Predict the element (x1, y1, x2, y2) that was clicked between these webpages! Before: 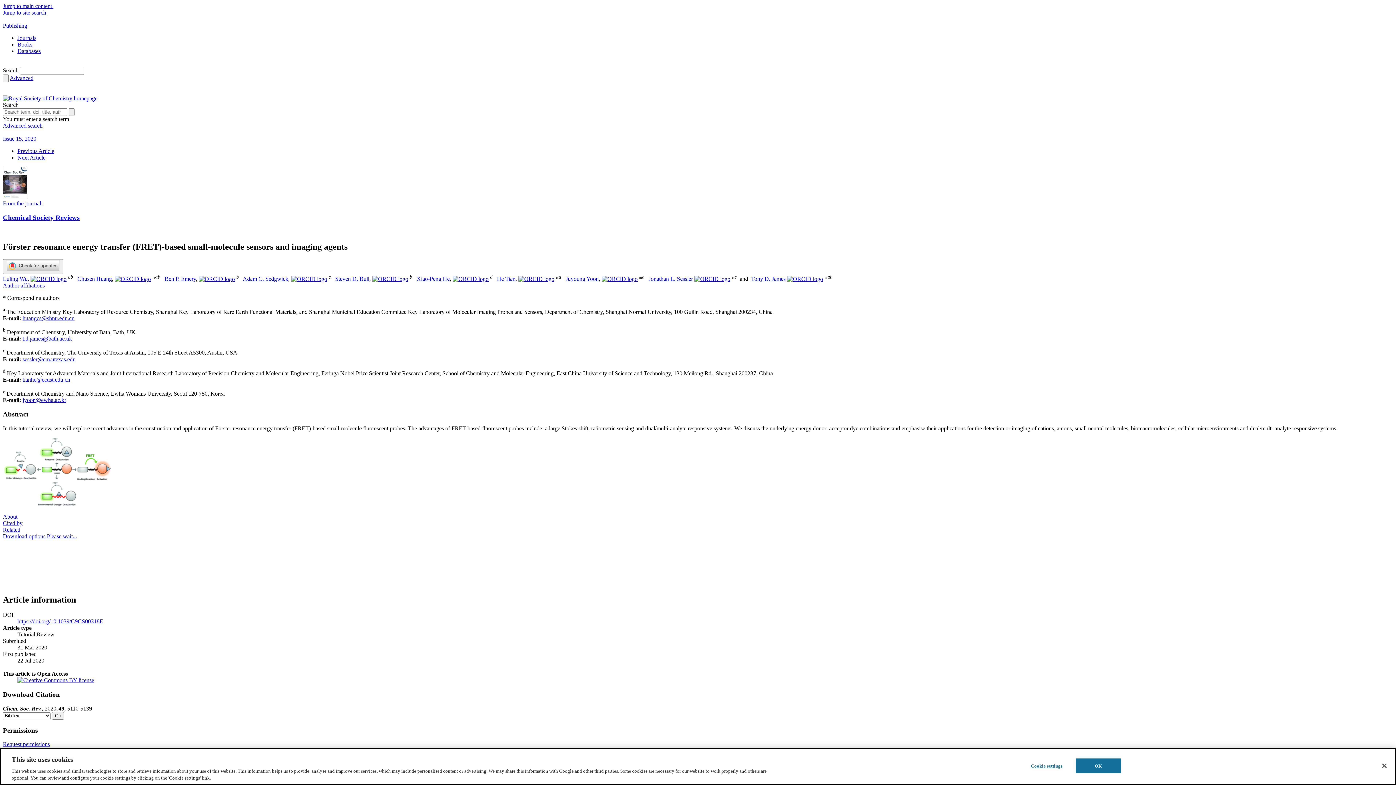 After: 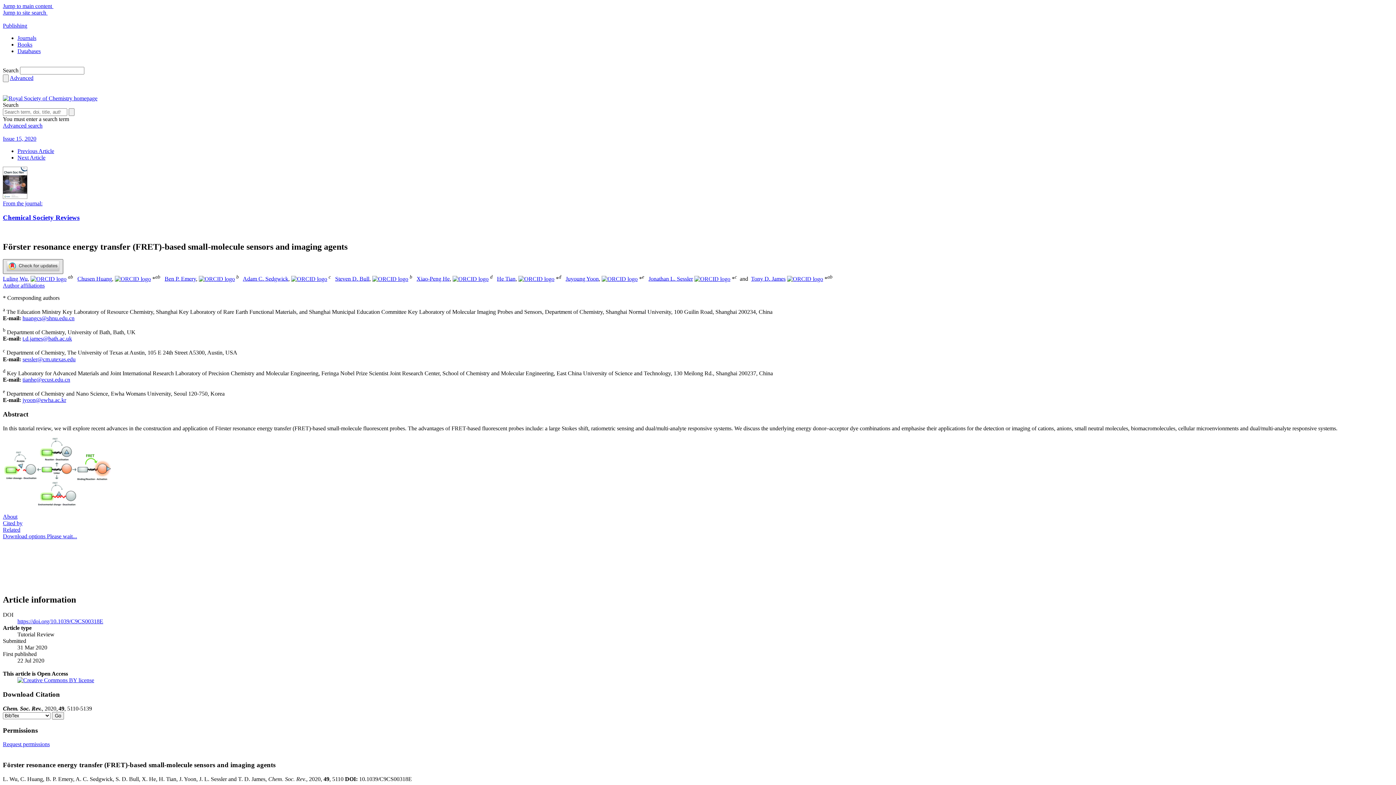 Action: bbox: (2, 259, 63, 274)